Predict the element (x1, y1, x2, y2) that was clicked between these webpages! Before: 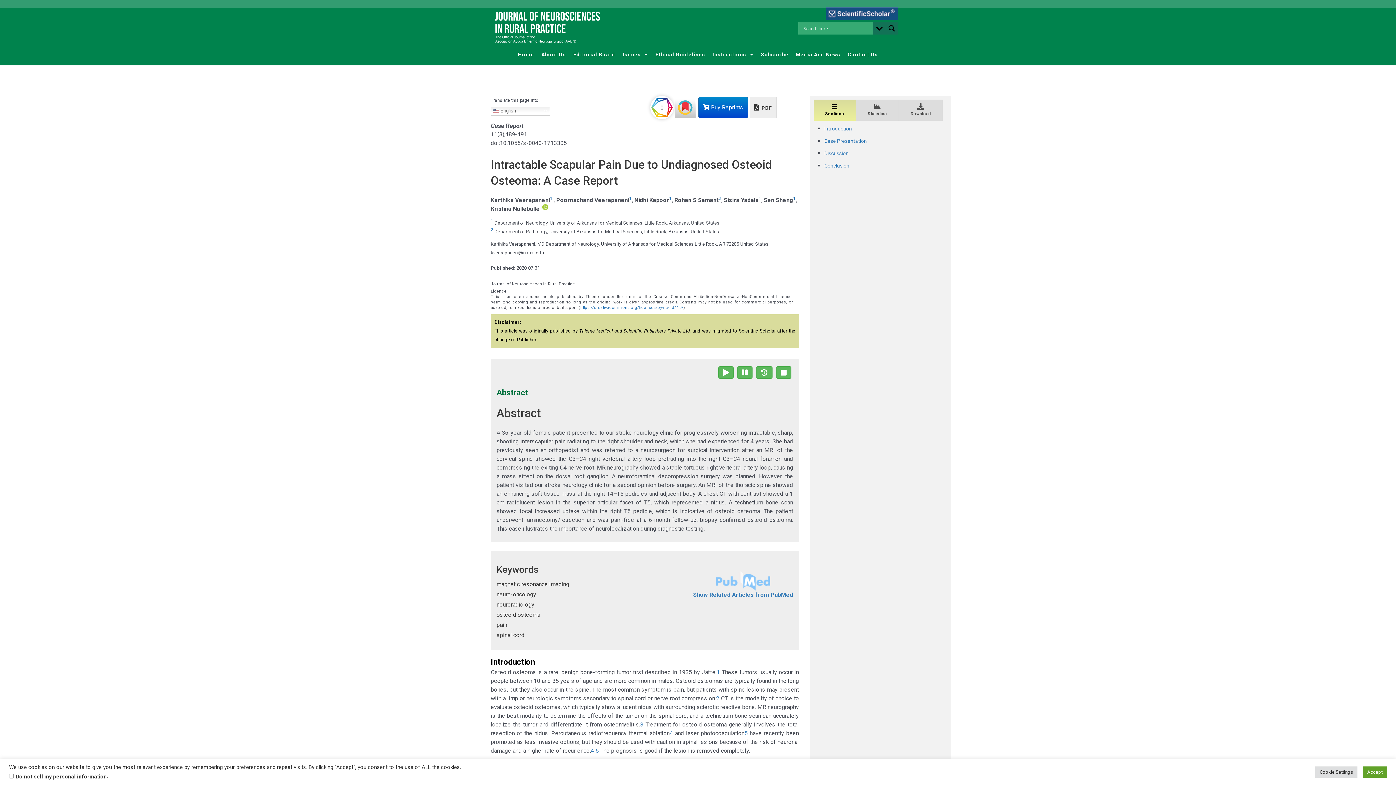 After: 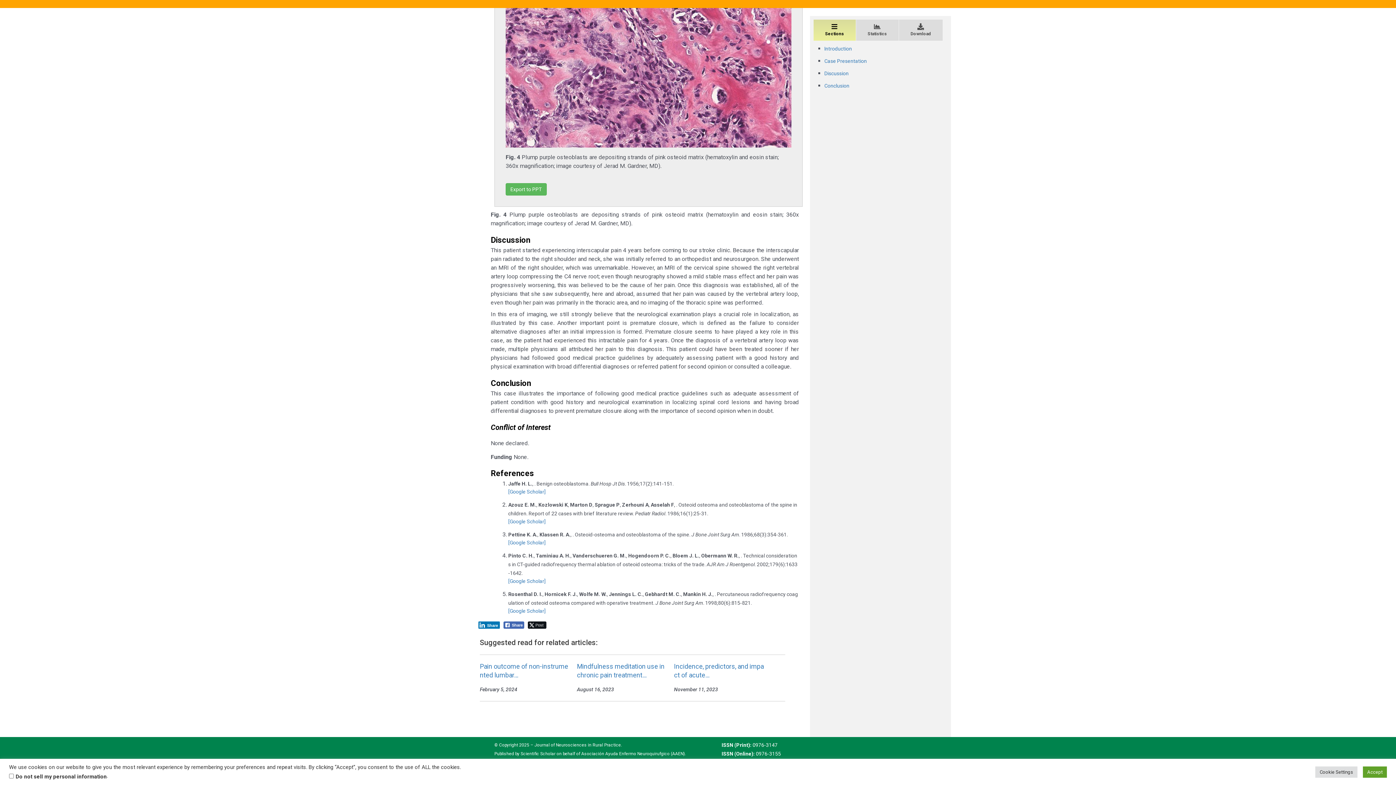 Action: label: 4 bbox: (669, 730, 673, 737)